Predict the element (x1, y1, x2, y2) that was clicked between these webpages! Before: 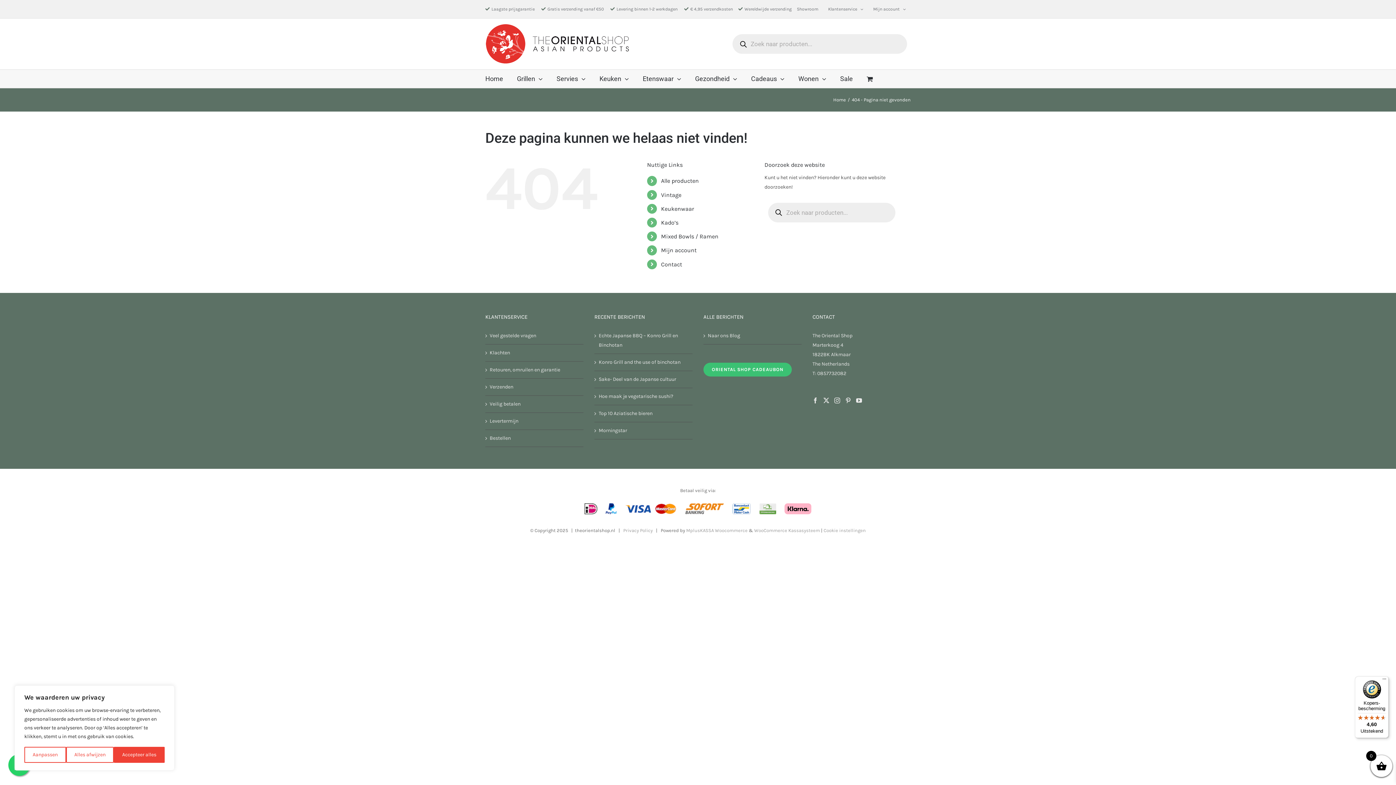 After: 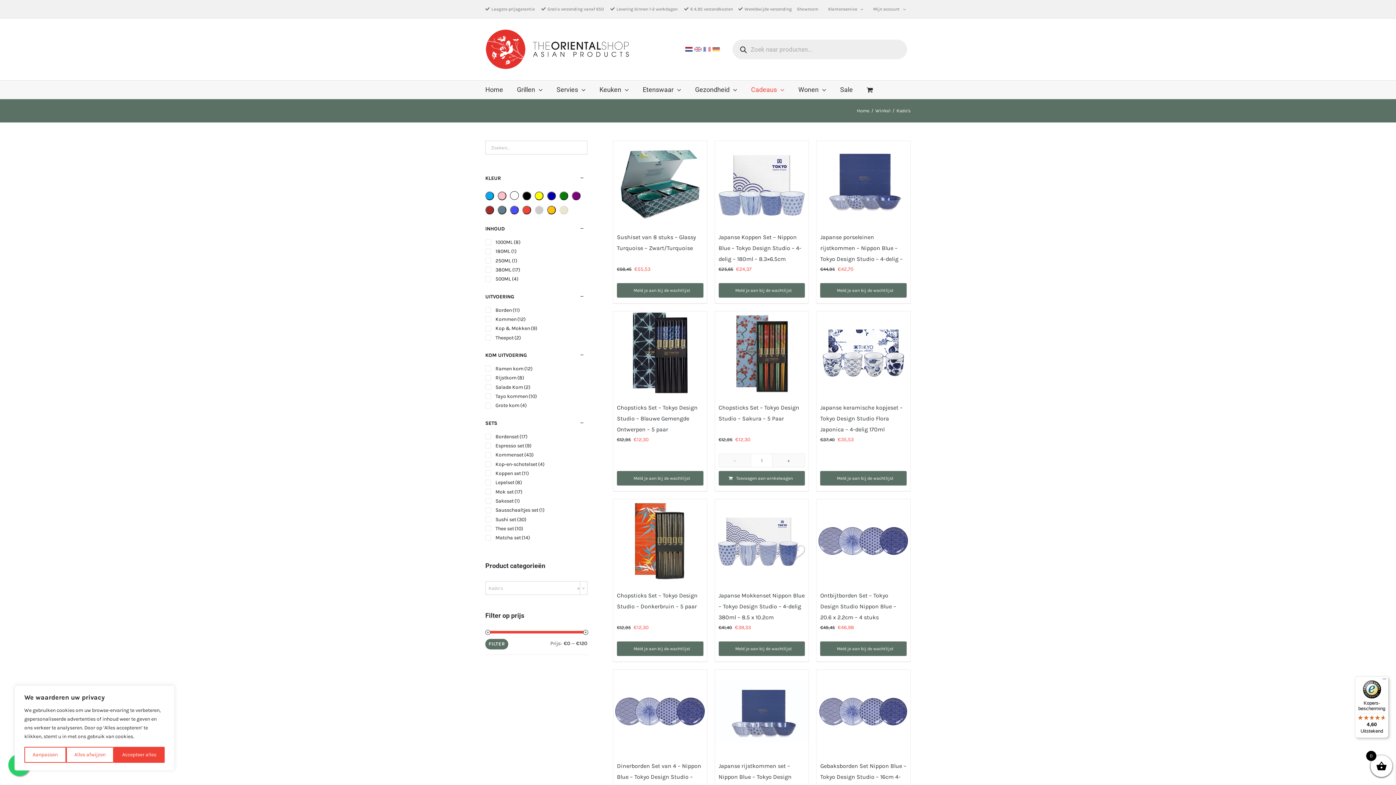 Action: bbox: (661, 219, 678, 226) label: Kado’s